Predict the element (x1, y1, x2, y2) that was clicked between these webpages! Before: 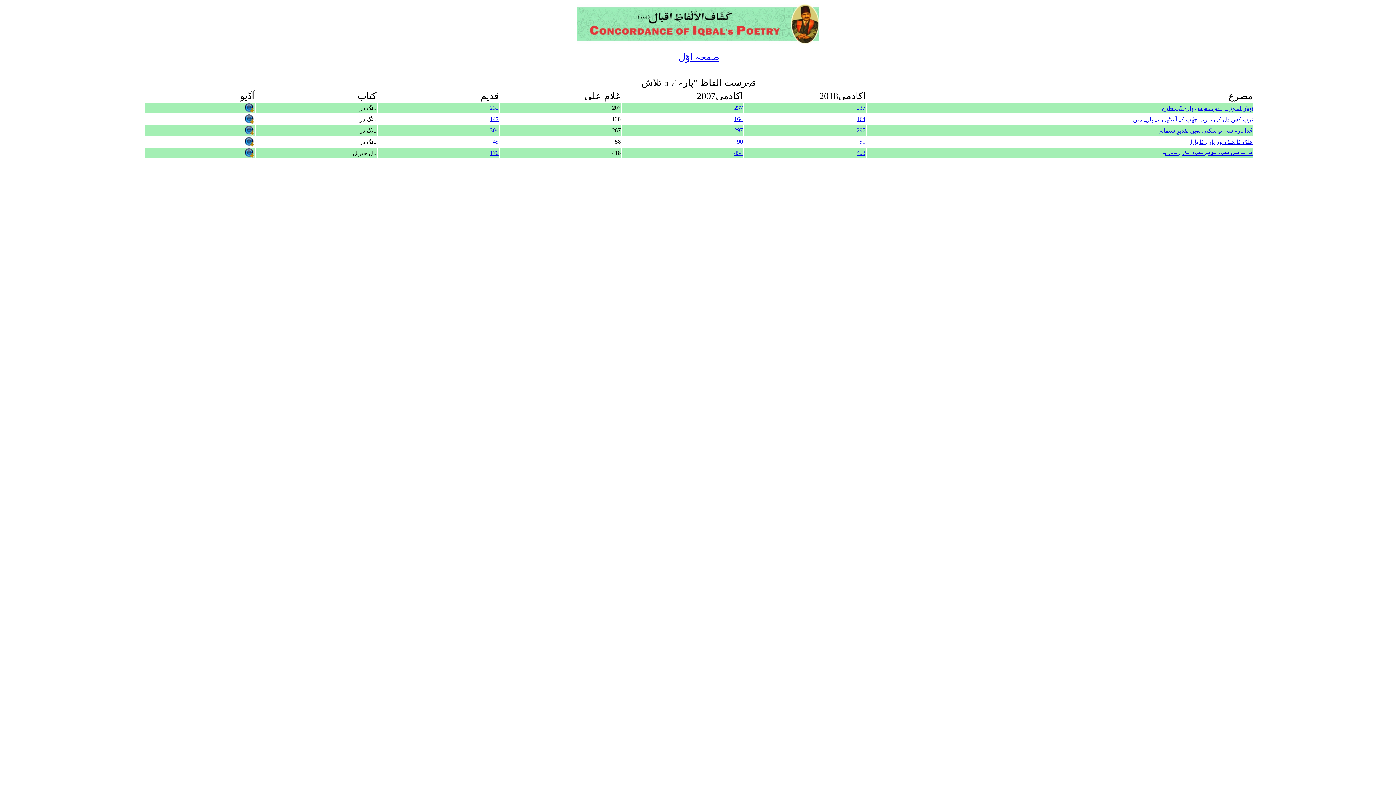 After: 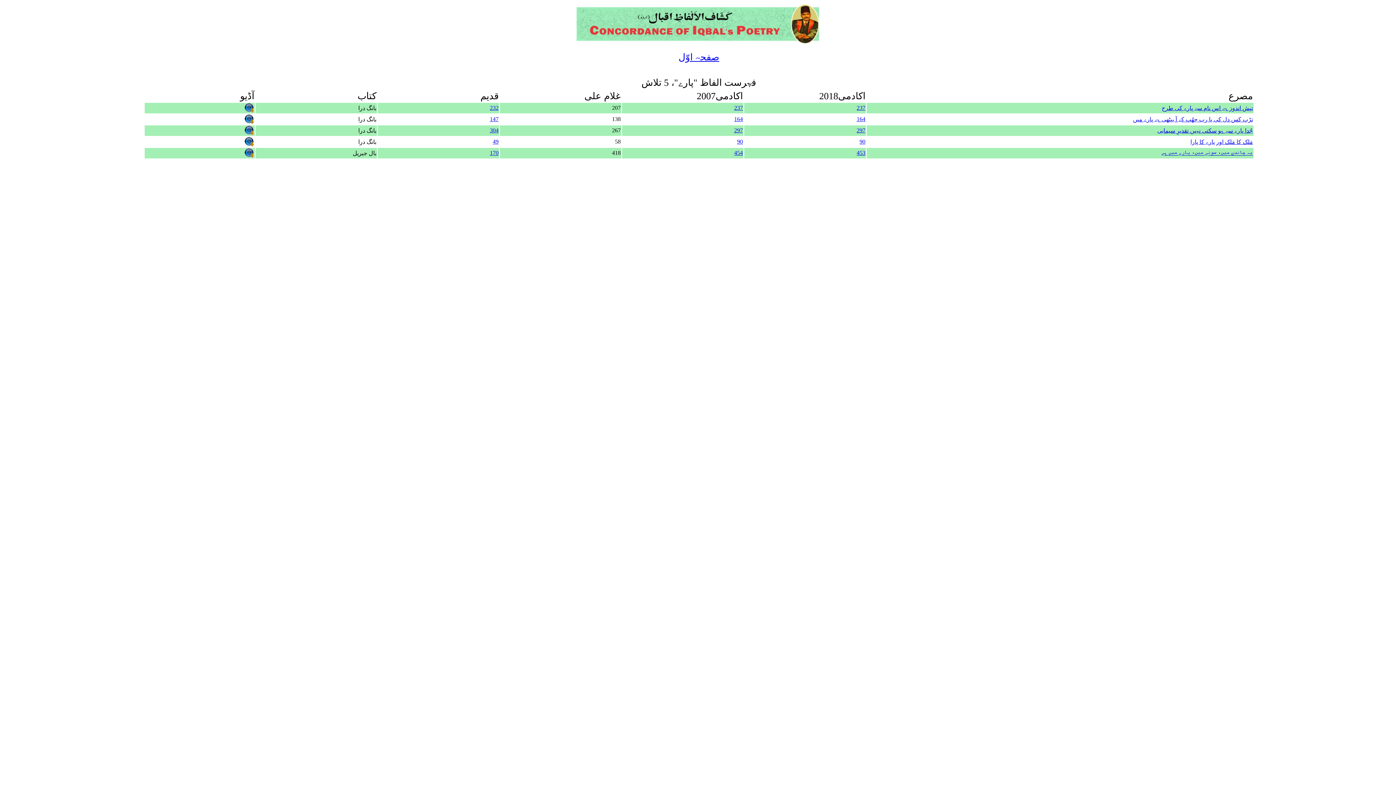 Action: bbox: (244, 141, 254, 148)